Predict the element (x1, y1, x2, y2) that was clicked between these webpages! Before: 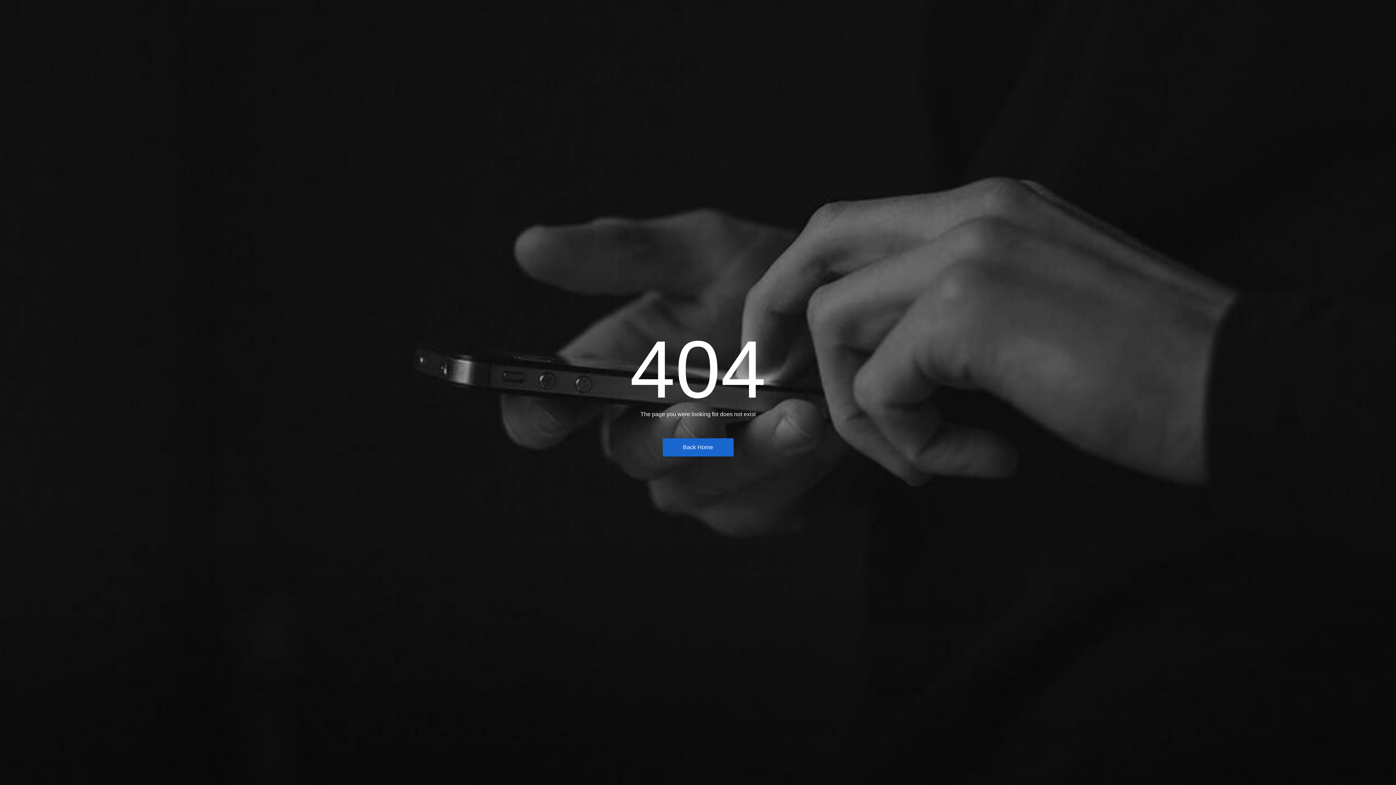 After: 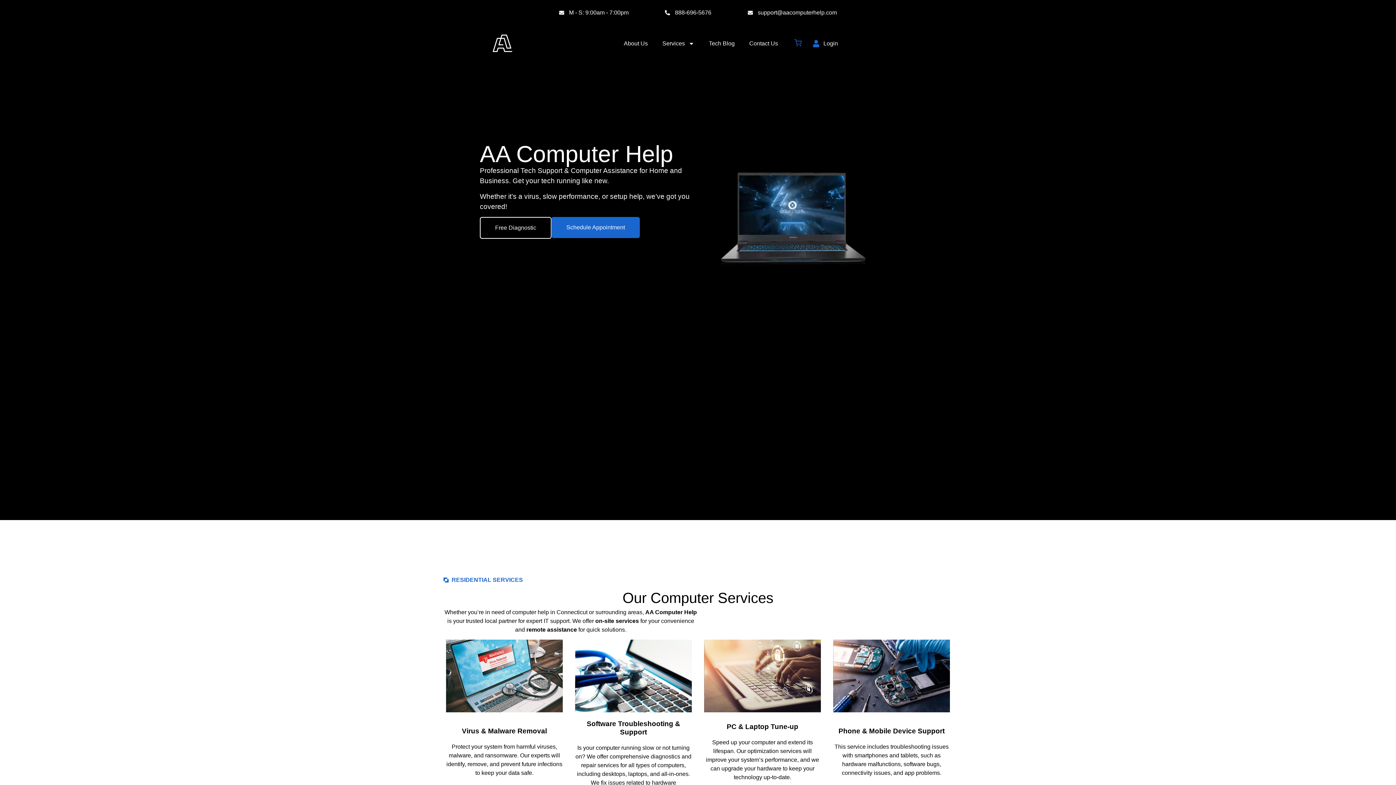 Action: bbox: (662, 438, 733, 456) label: Back Home